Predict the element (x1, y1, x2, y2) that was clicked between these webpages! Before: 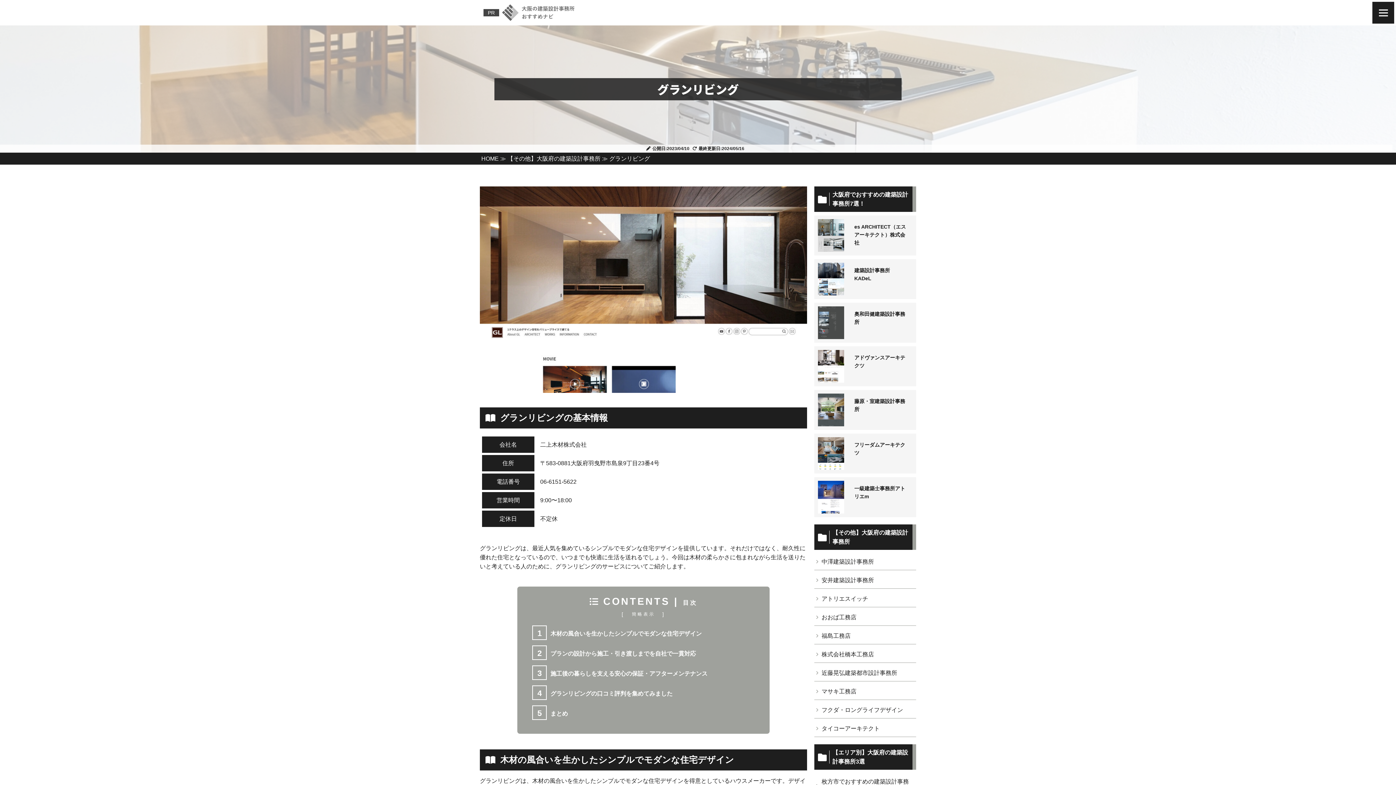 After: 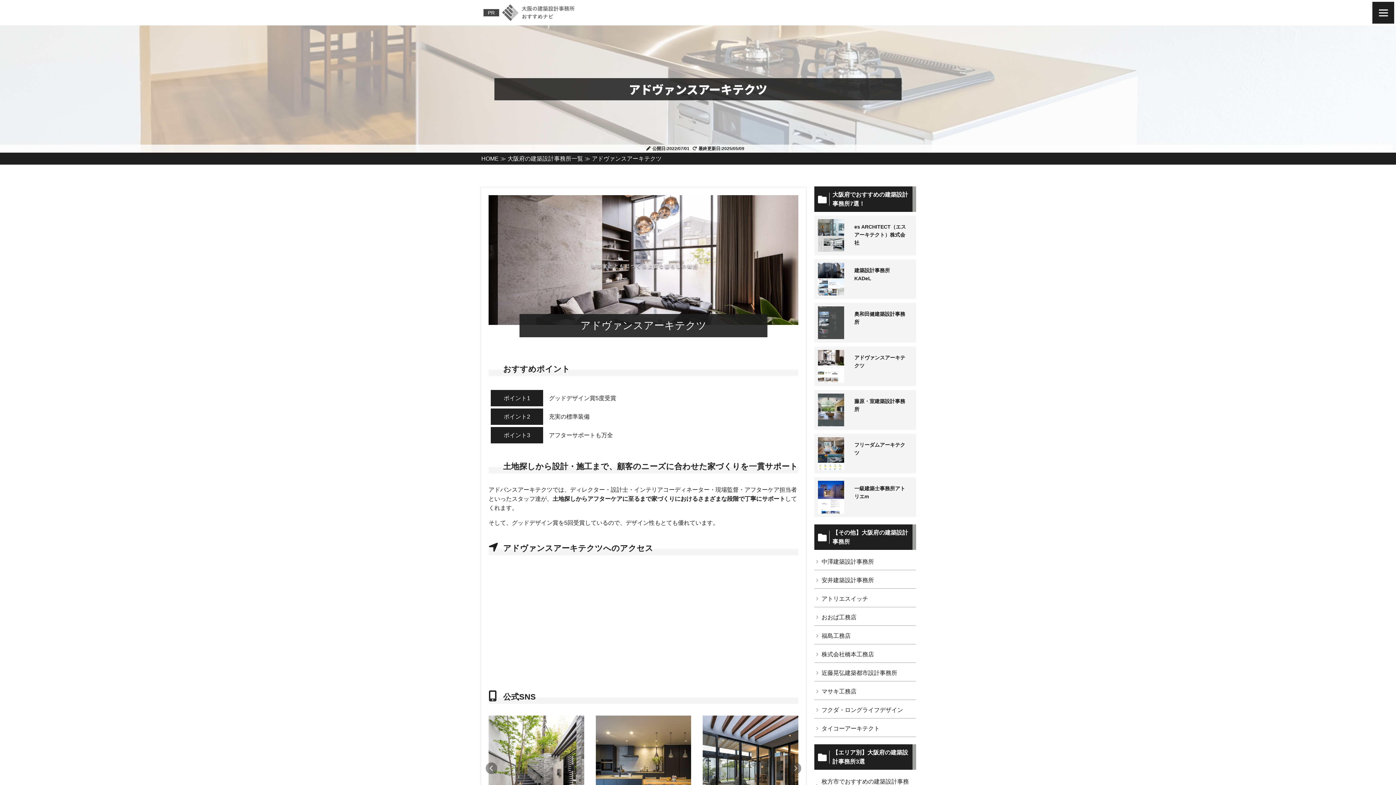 Action: label: アドヴァンスアーキテクツ bbox: (814, 346, 916, 390)